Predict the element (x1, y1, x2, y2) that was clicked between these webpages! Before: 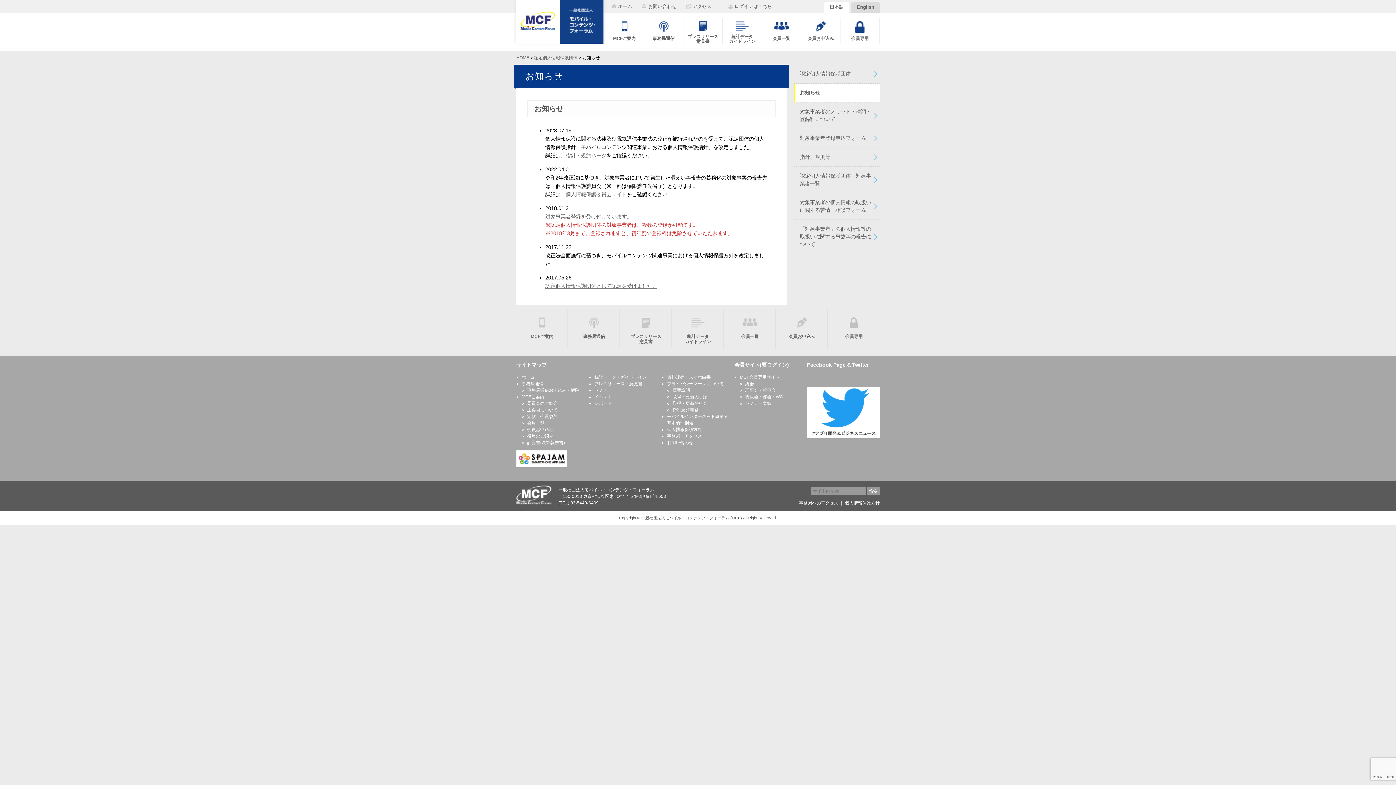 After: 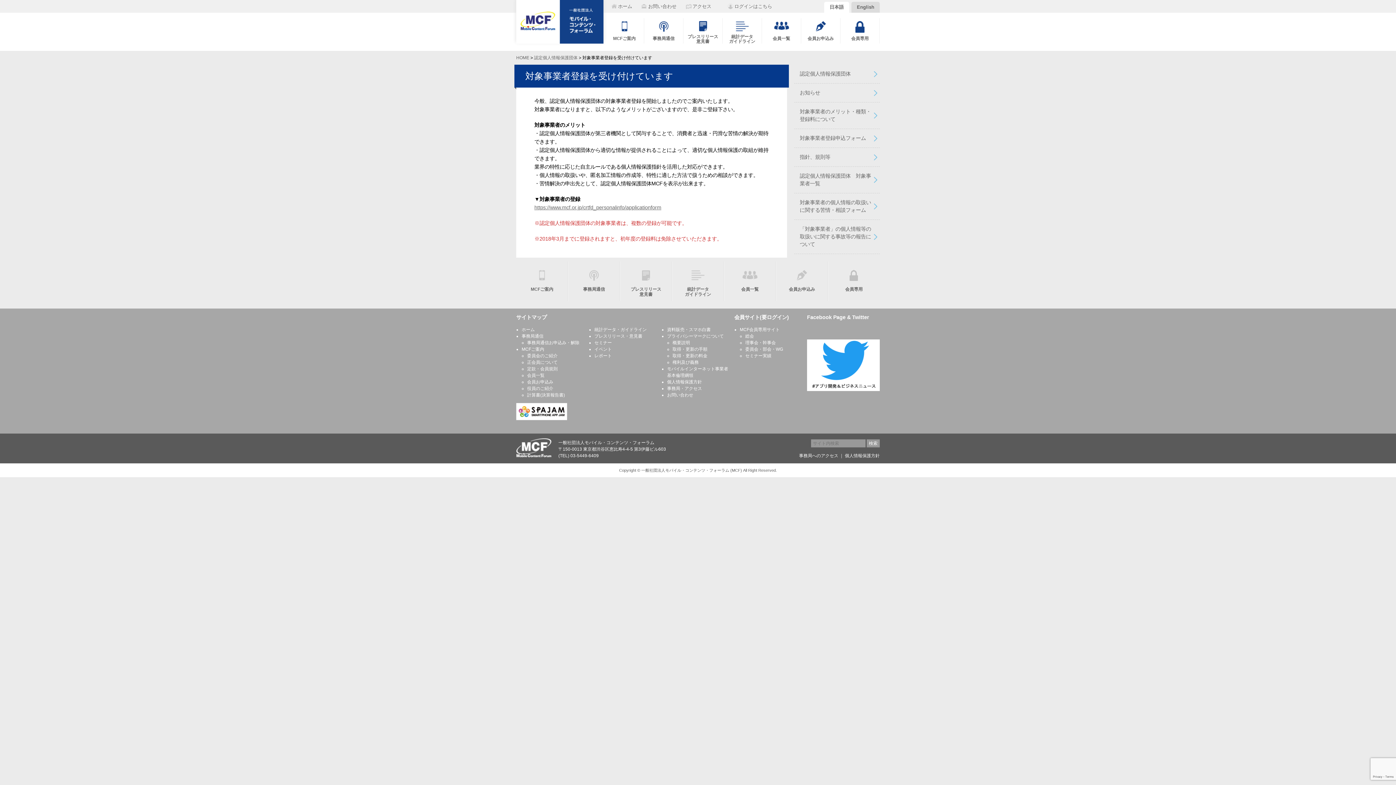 Action: label: 対象事業者登録を受け付けています bbox: (545, 213, 626, 219)